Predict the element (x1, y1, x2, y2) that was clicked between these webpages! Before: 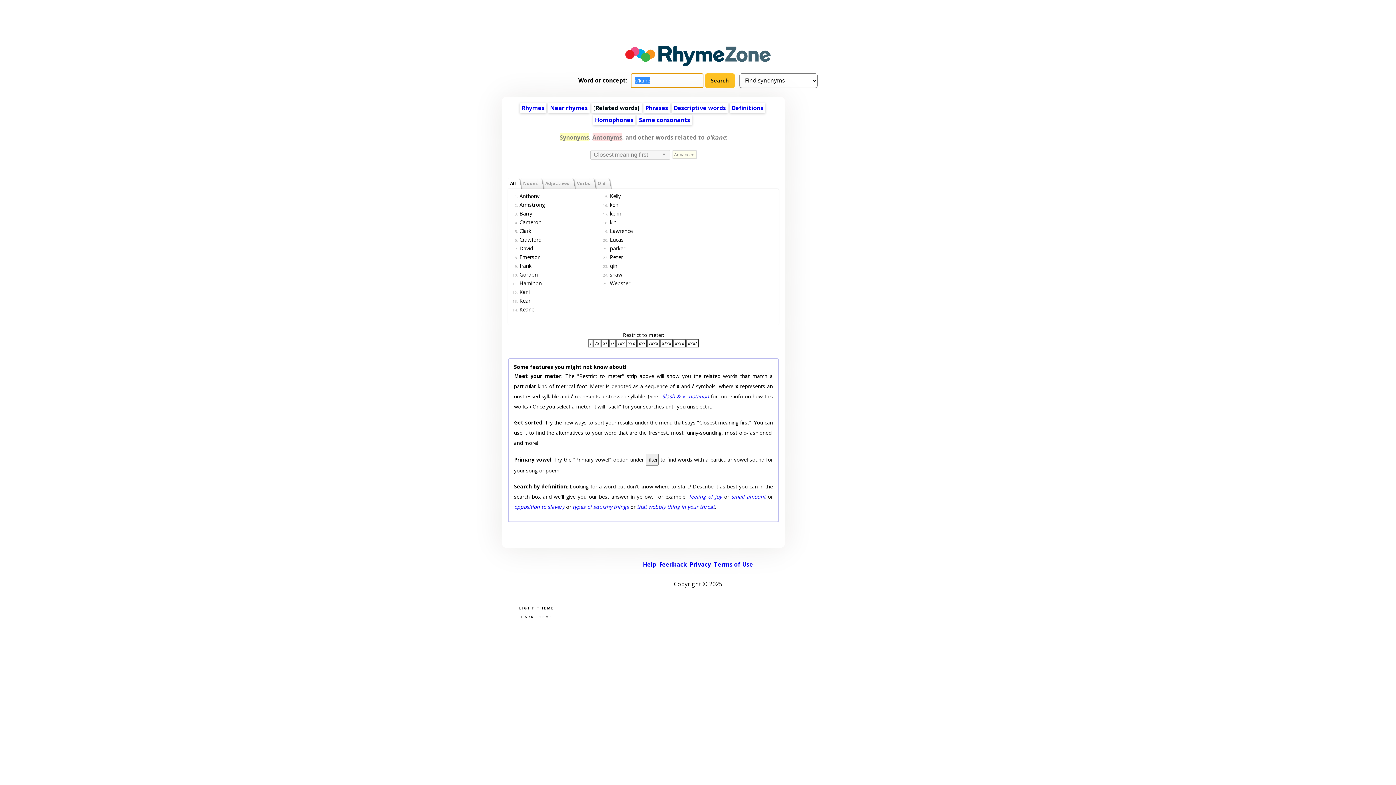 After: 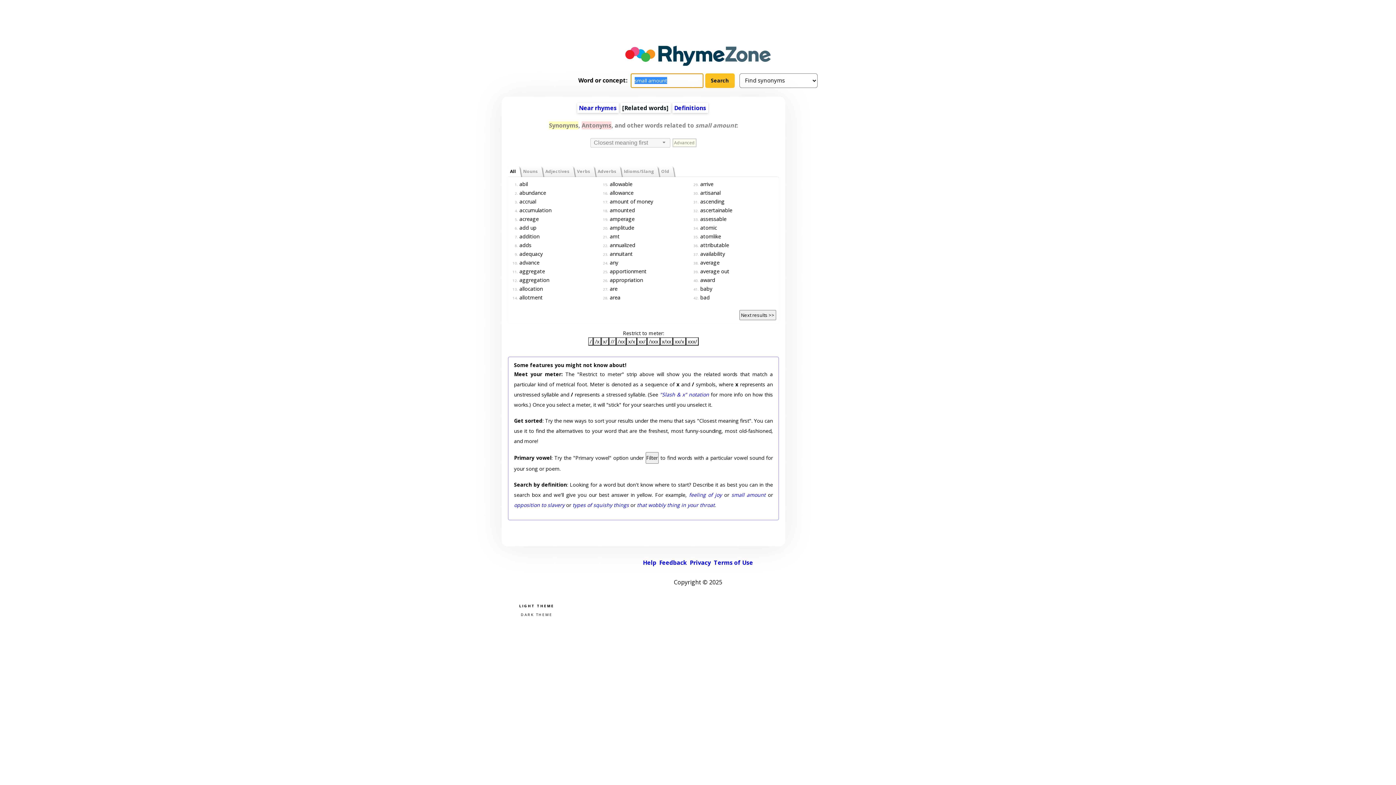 Action: bbox: (731, 493, 765, 500) label: small amount